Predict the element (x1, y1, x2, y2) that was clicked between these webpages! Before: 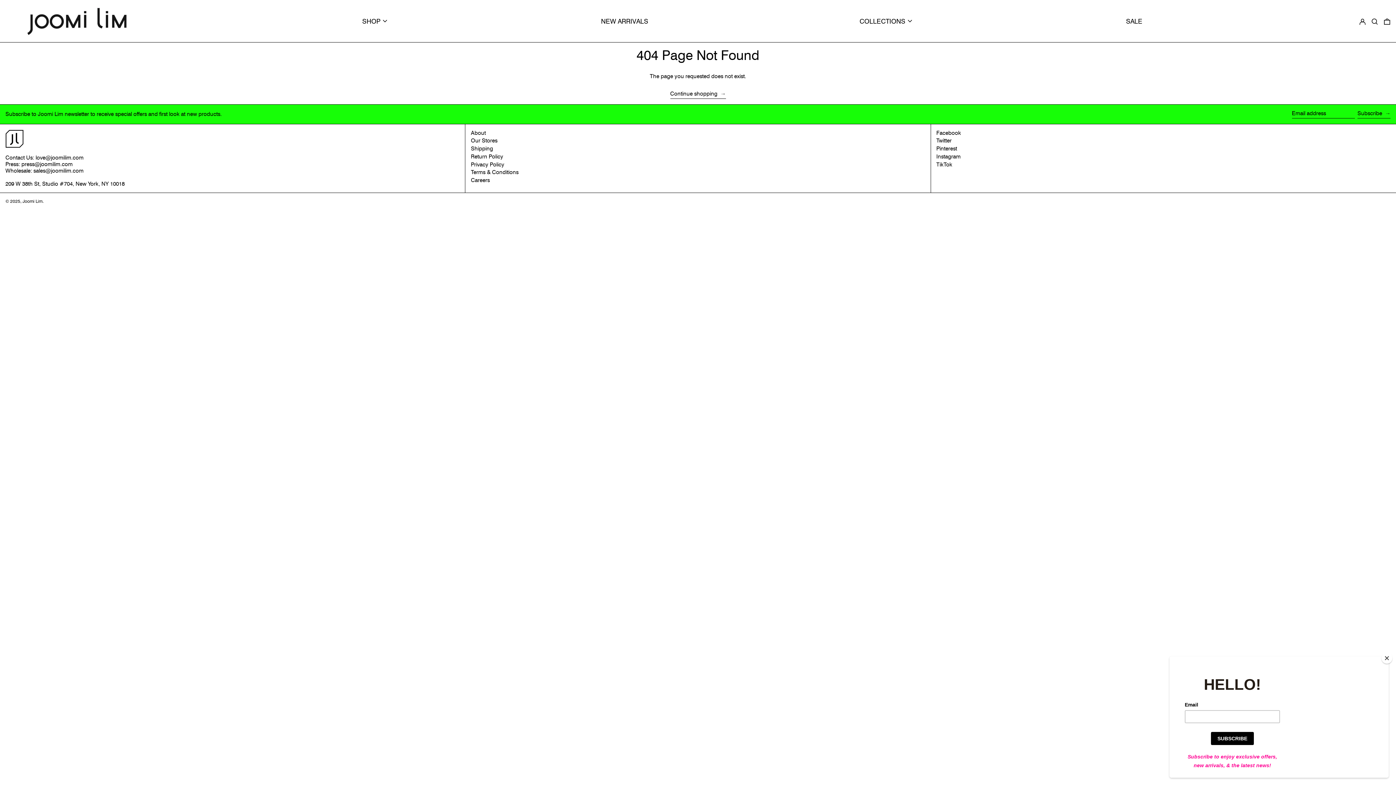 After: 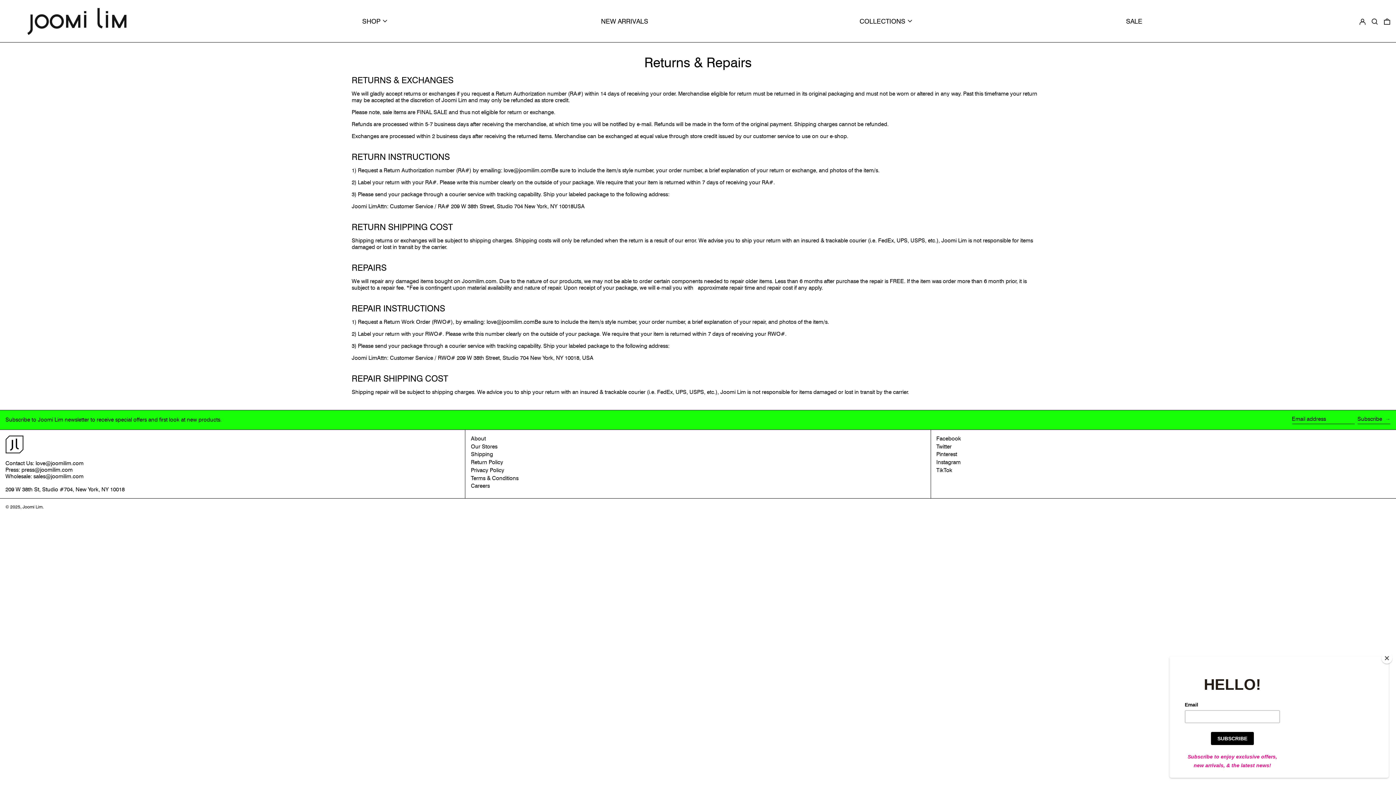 Action: label: Return Policy bbox: (471, 153, 503, 159)